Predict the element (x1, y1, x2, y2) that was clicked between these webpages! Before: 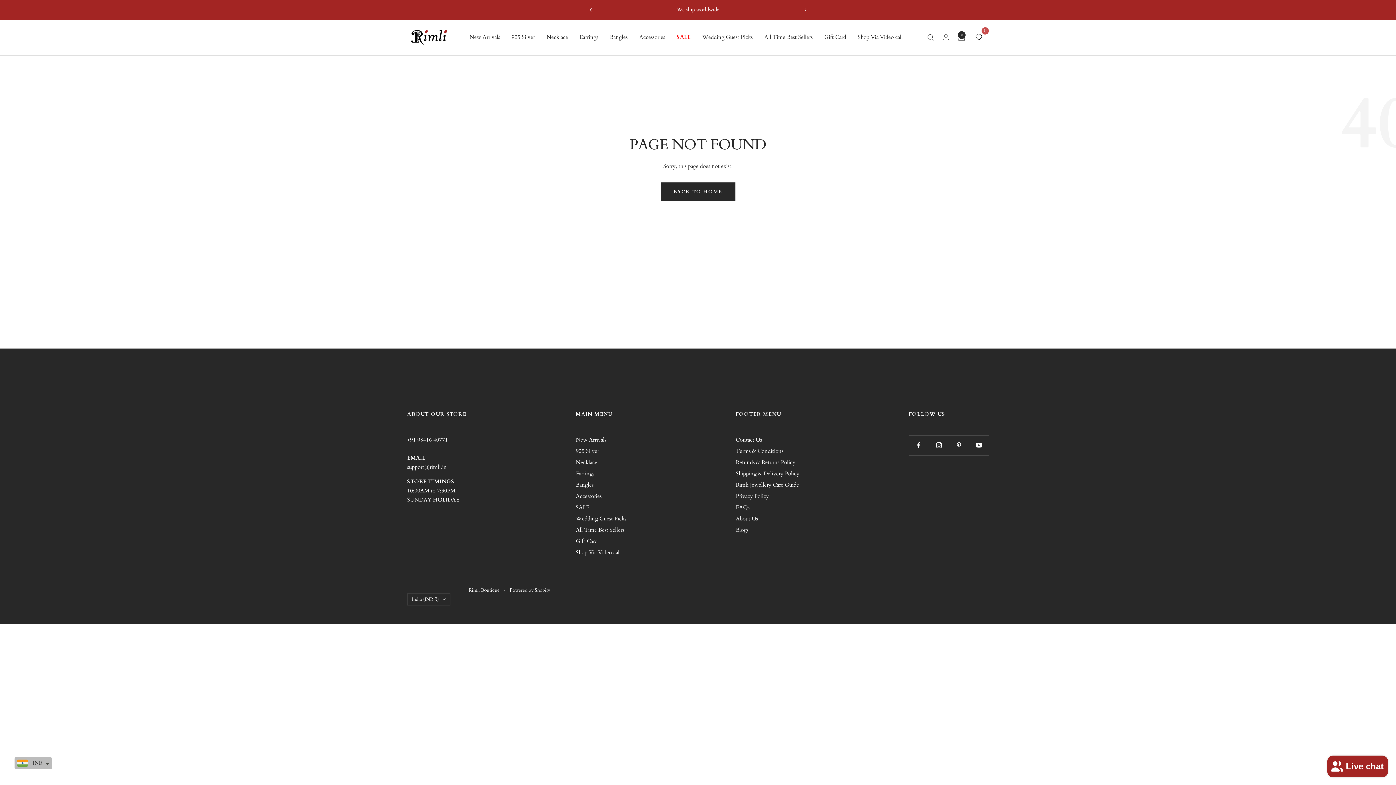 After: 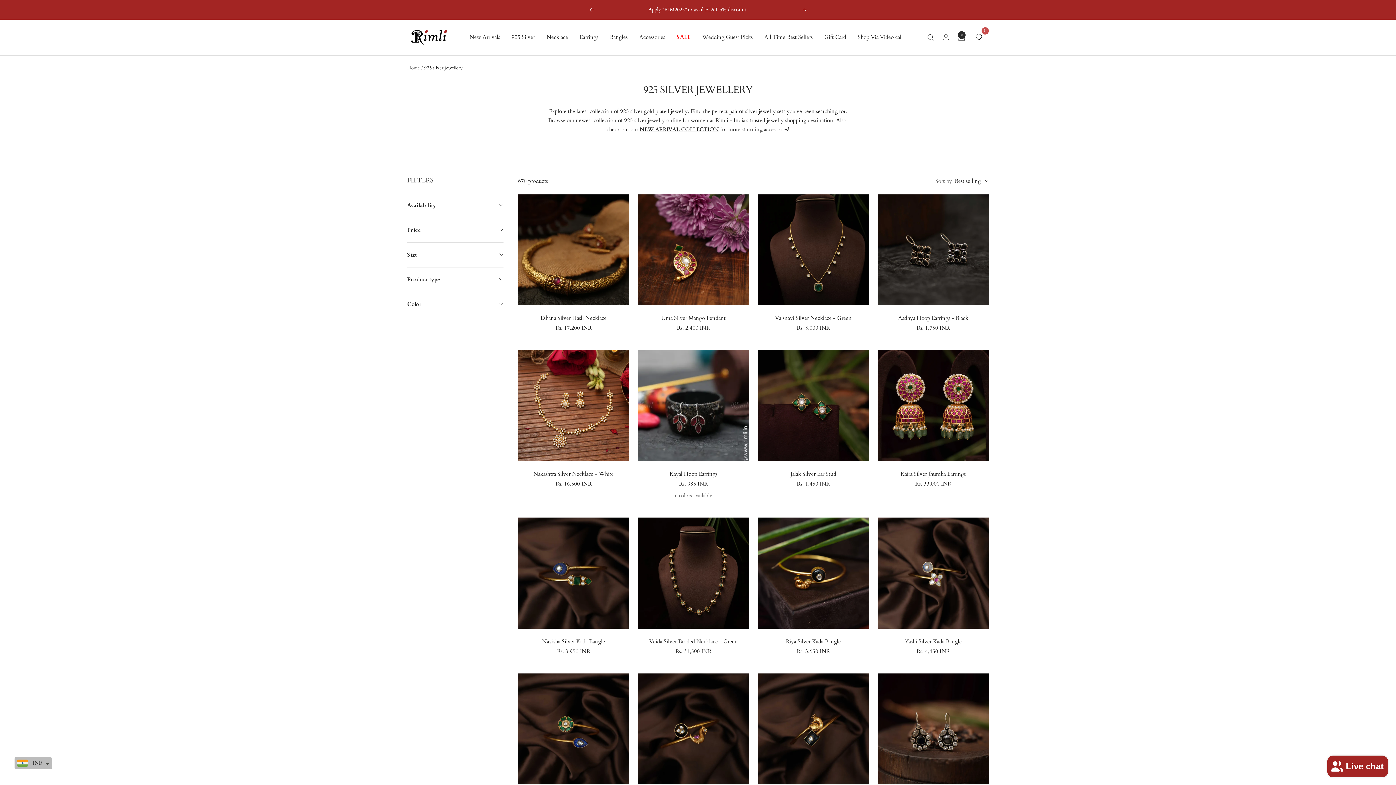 Action: bbox: (576, 446, 599, 455) label: 925 Silver